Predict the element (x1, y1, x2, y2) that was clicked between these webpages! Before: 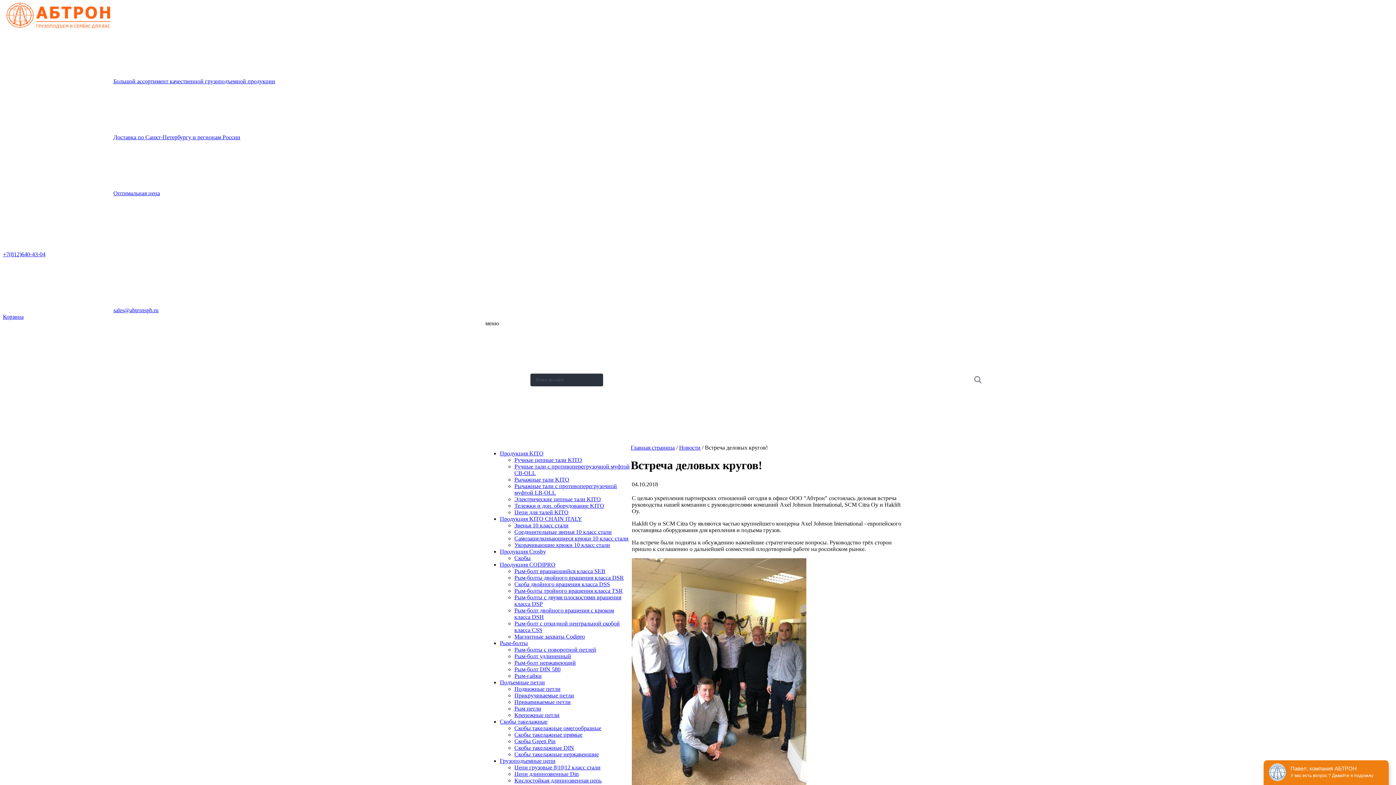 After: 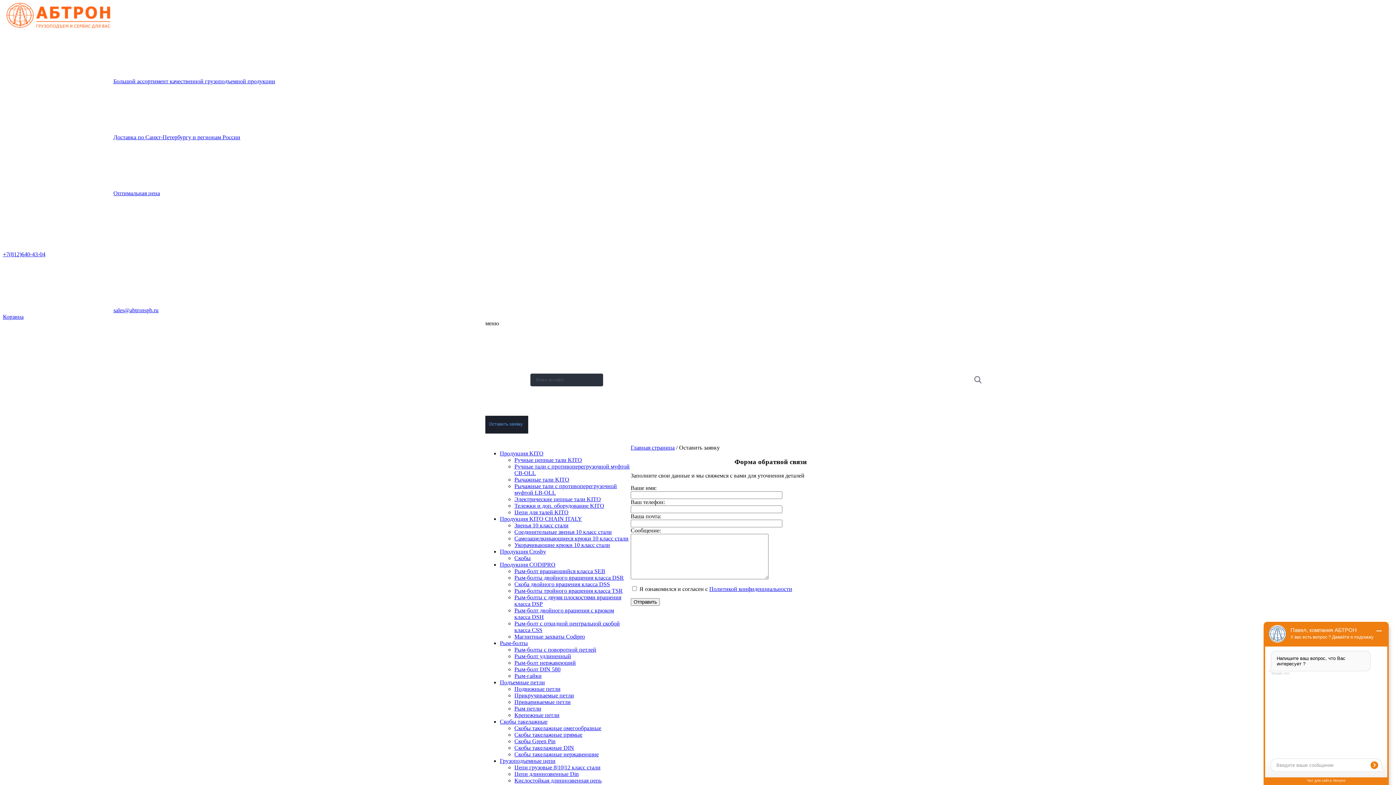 Action: bbox: (485, 416, 528, 433) label: Оставить заявку